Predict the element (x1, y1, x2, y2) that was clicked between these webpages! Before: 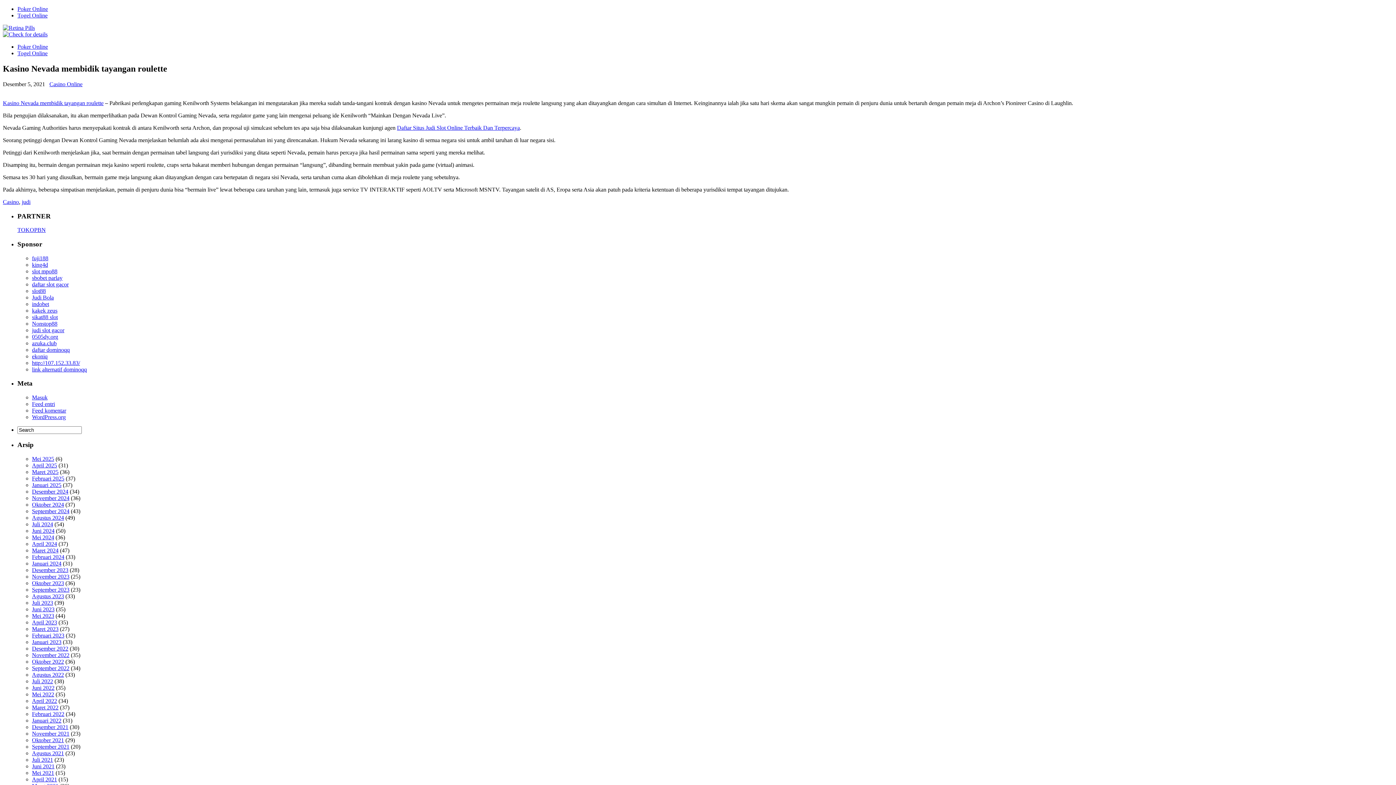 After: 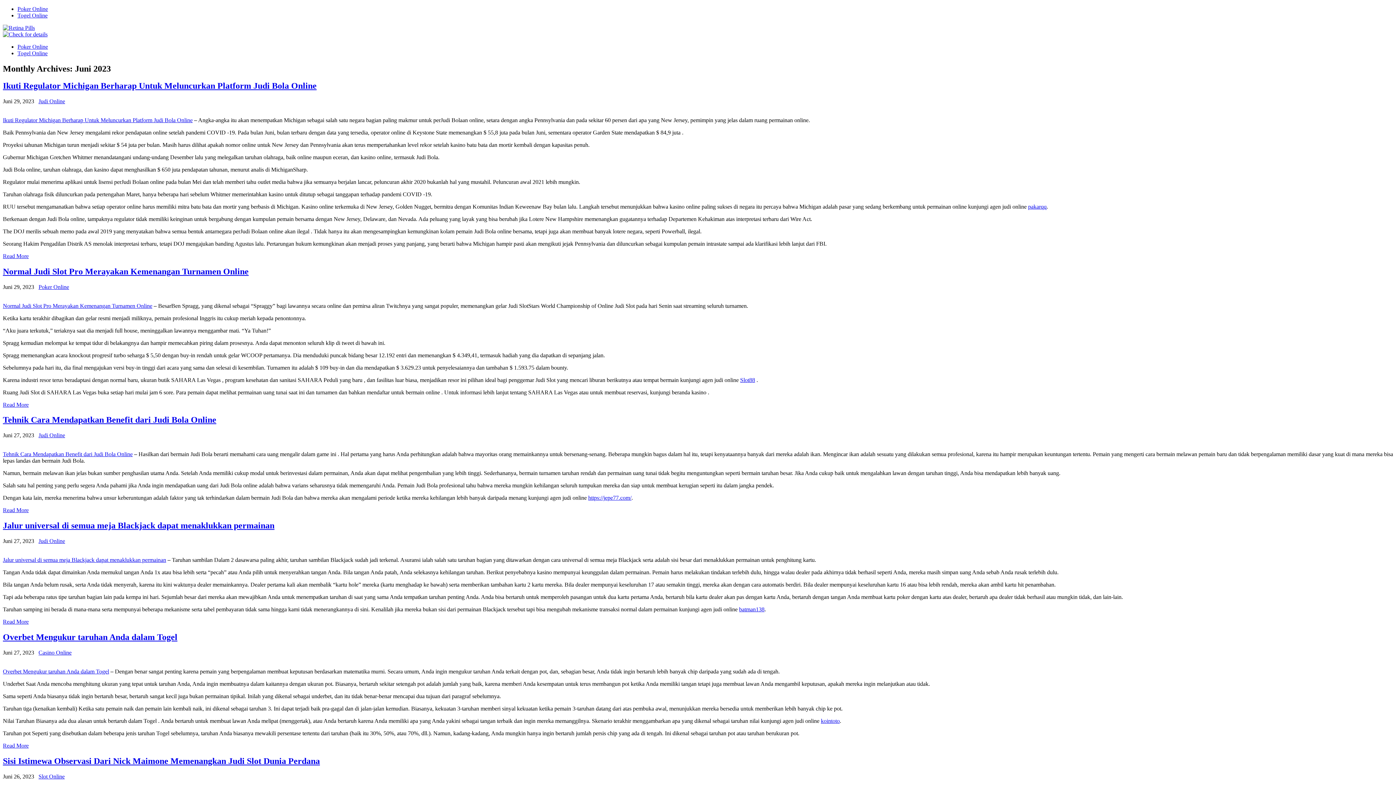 Action: bbox: (32, 606, 54, 612) label: Juni 2023